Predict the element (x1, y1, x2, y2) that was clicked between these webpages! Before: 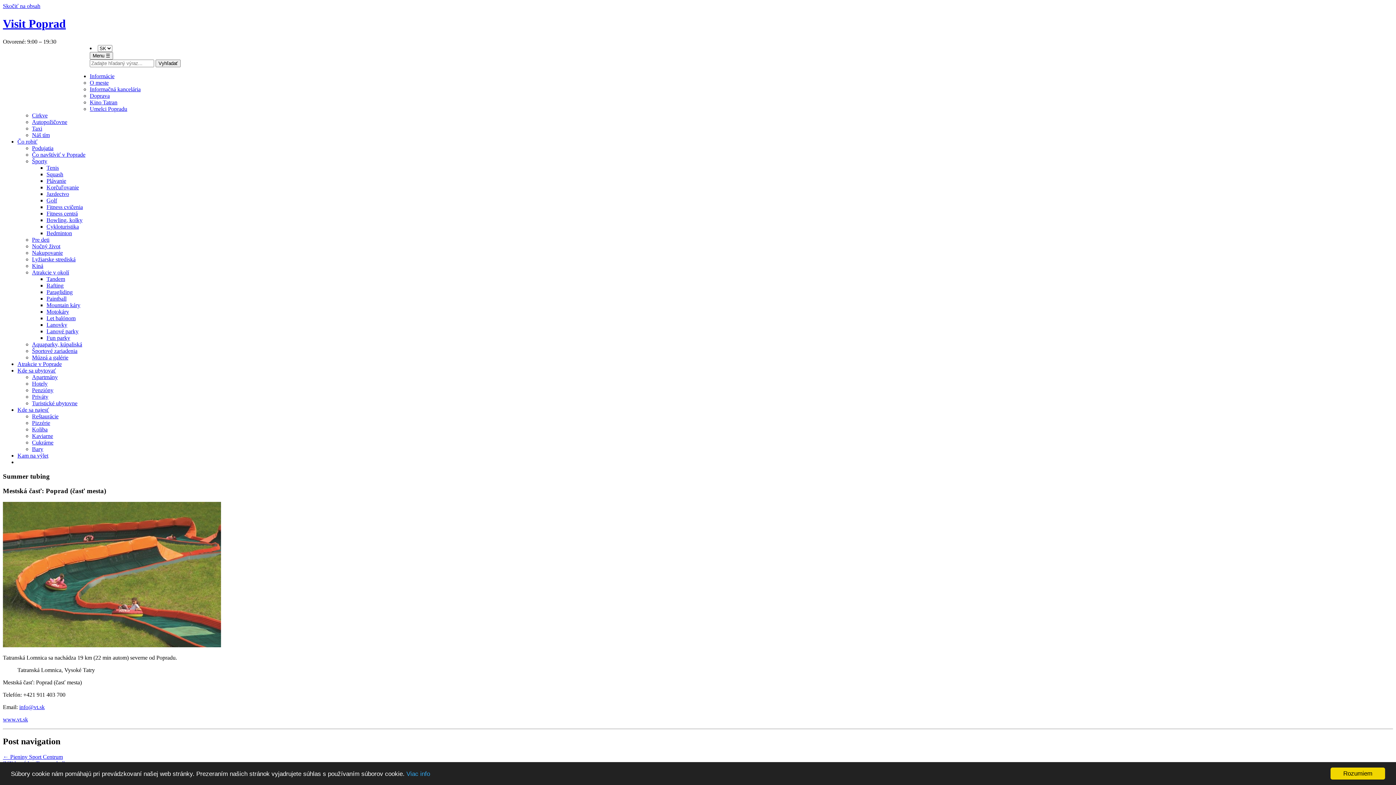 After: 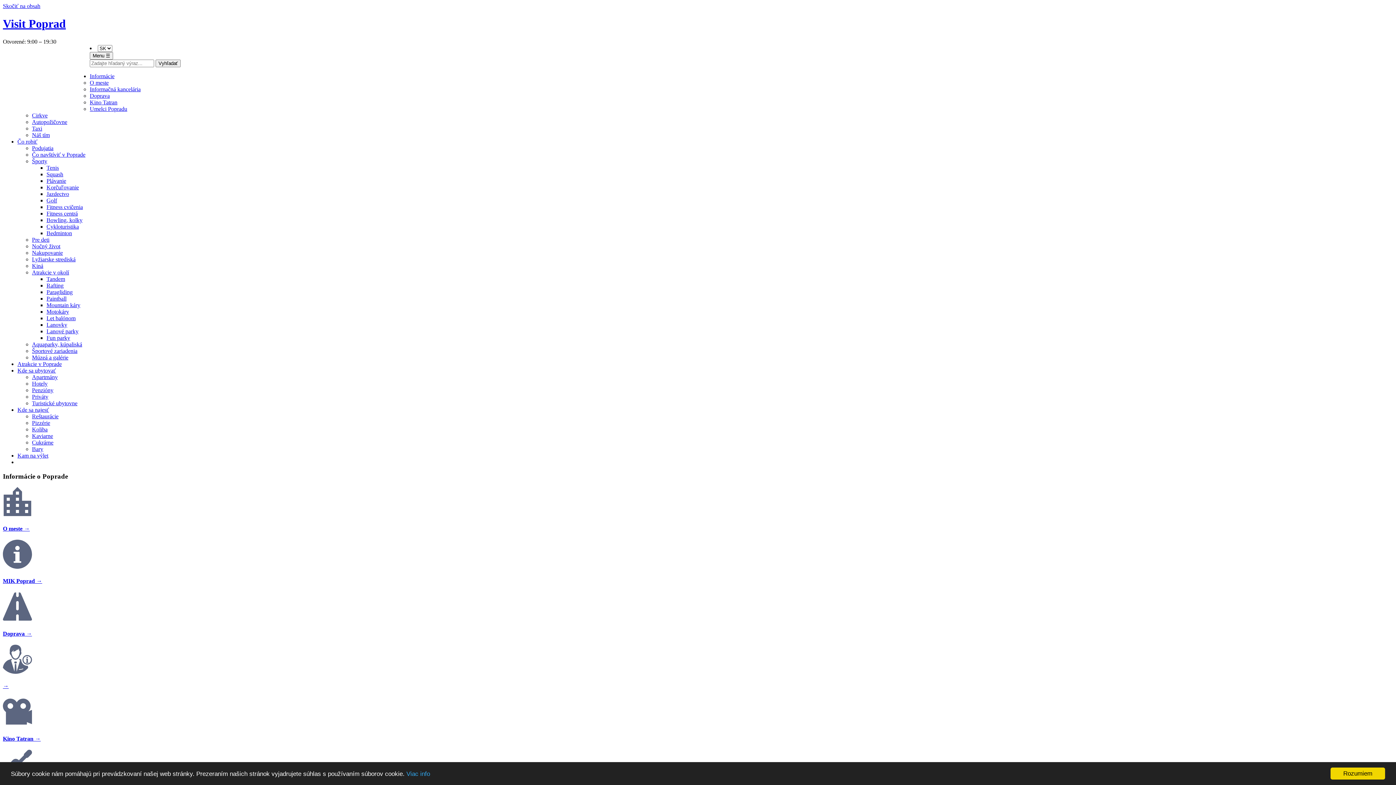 Action: label: Informácie bbox: (89, 73, 114, 79)